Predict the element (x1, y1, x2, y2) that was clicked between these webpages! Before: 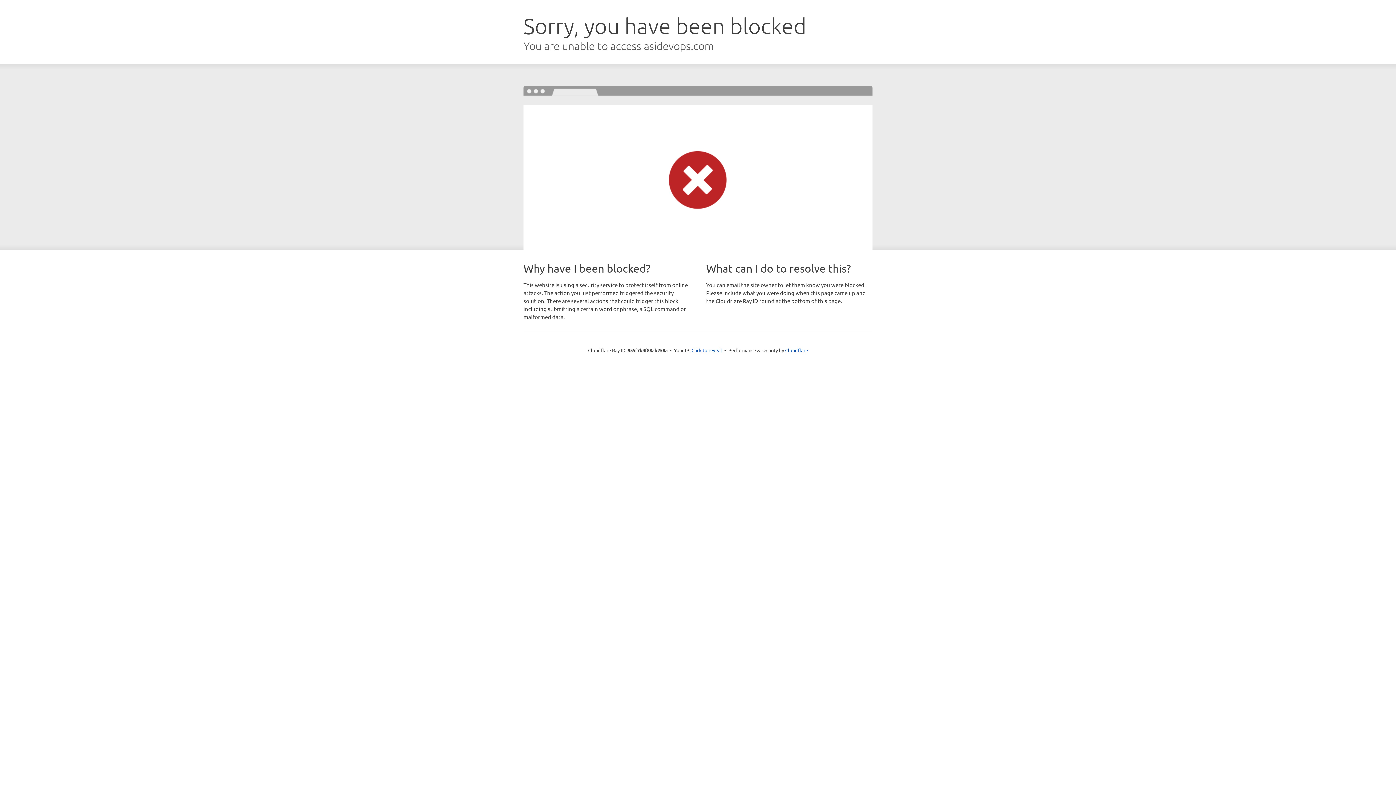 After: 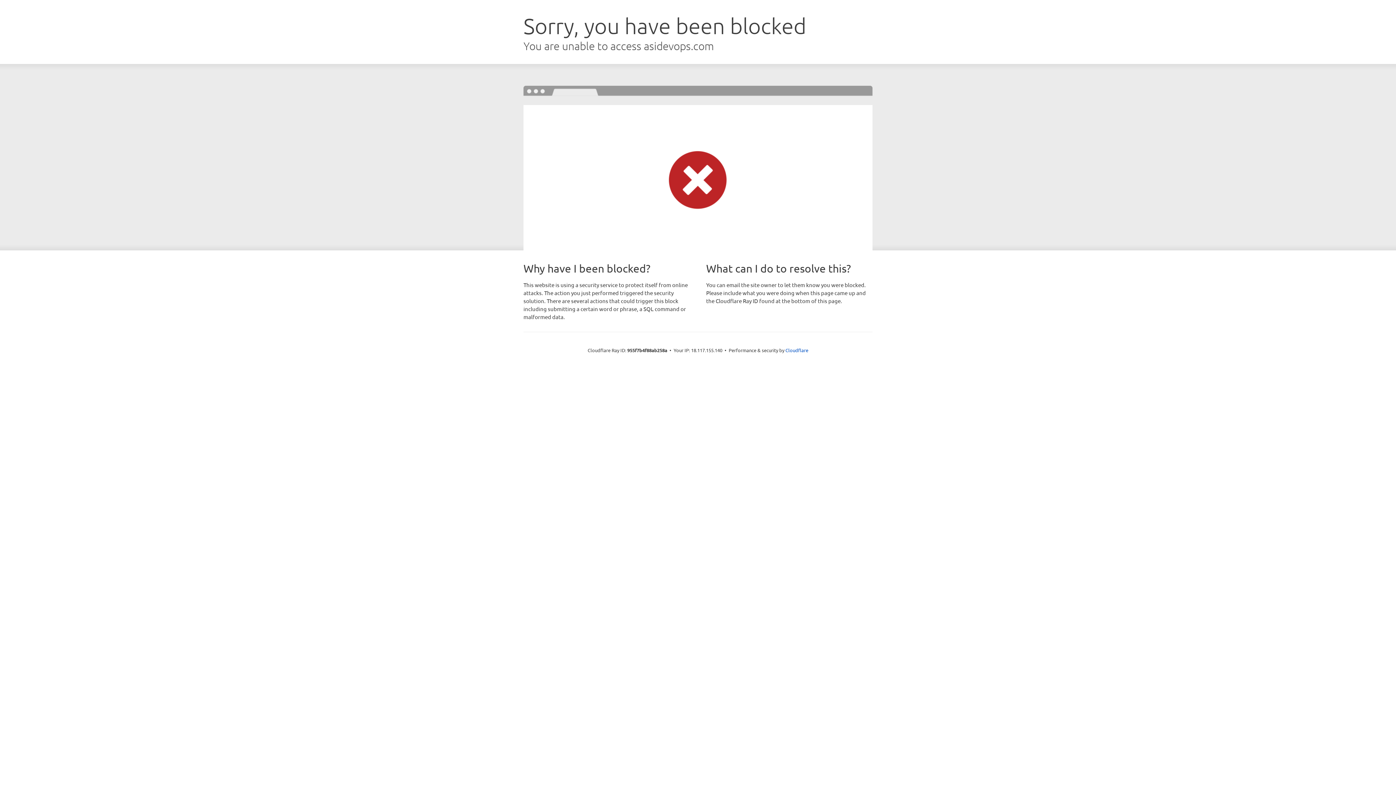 Action: label: Click to reveal bbox: (691, 346, 722, 353)